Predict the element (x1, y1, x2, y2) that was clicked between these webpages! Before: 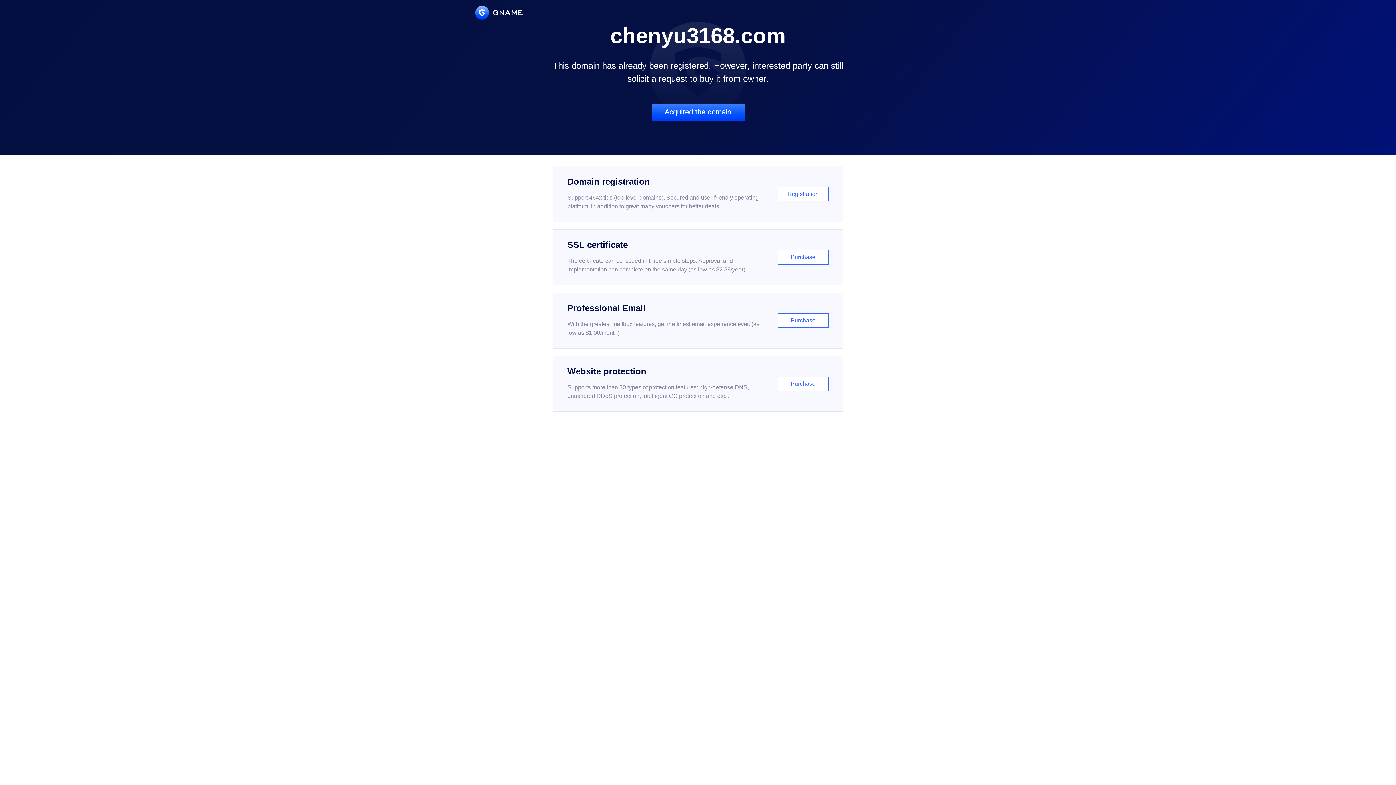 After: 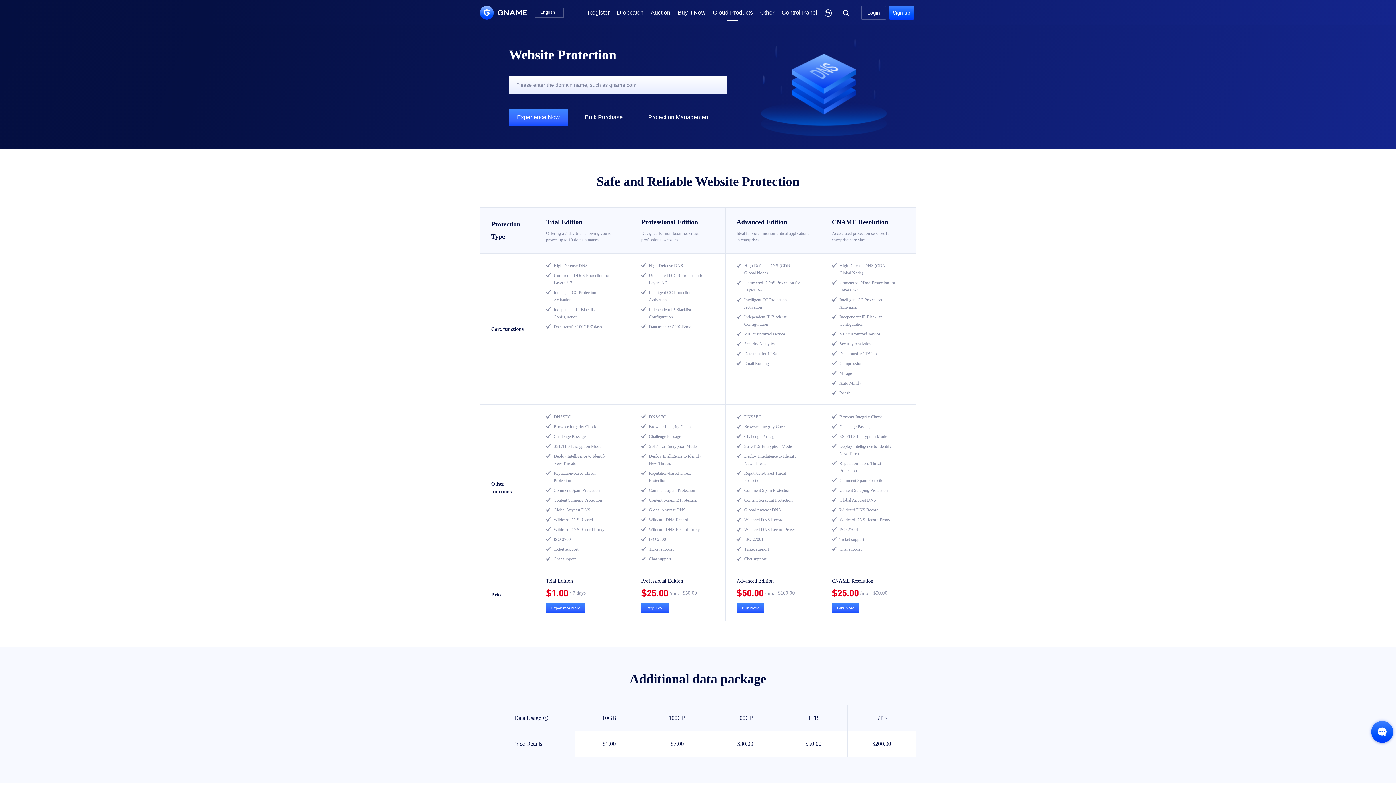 Action: label: Website protection

Supports more than 30 types of protection features: high-defense DNS, unmetered DDoS protection, intelligent CC protection and etc...

Purchase bbox: (552, 356, 843, 412)